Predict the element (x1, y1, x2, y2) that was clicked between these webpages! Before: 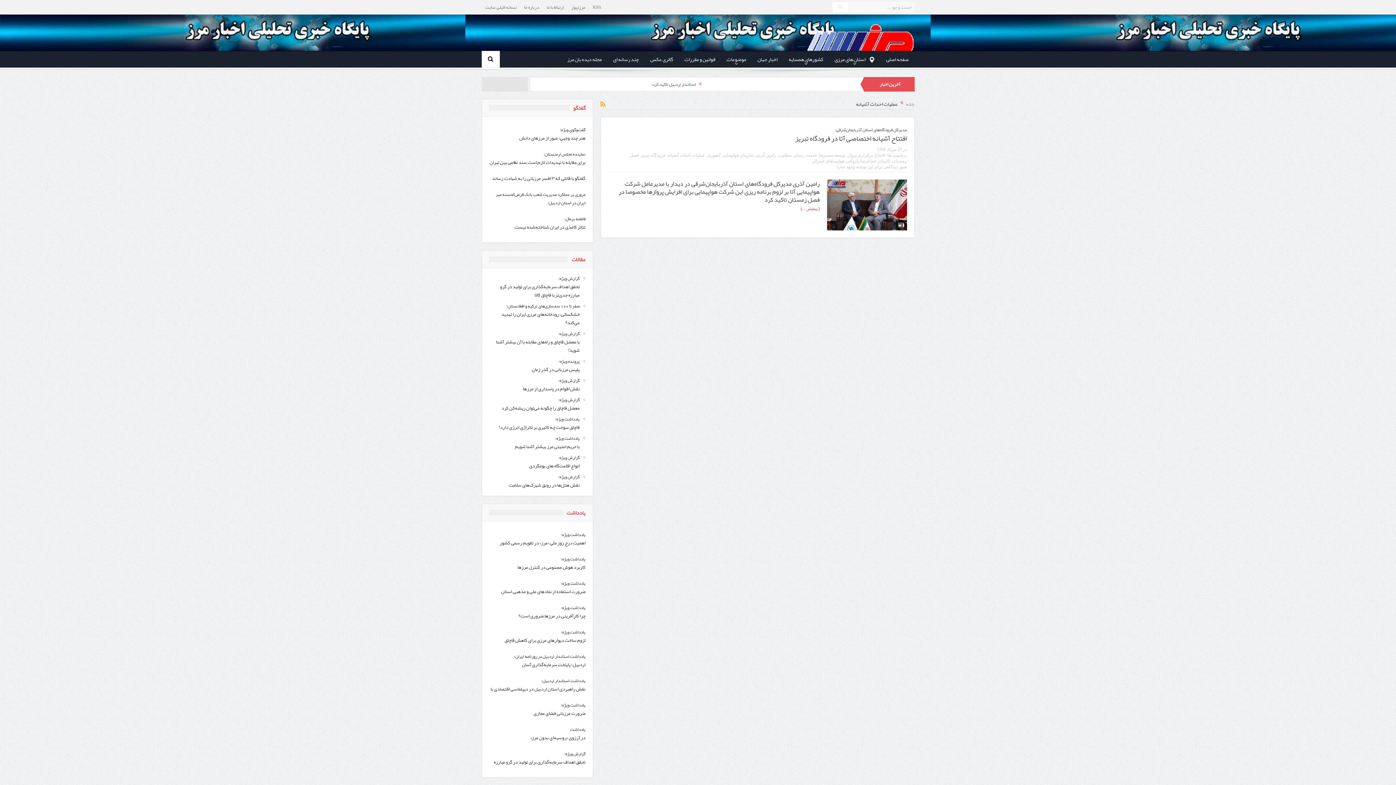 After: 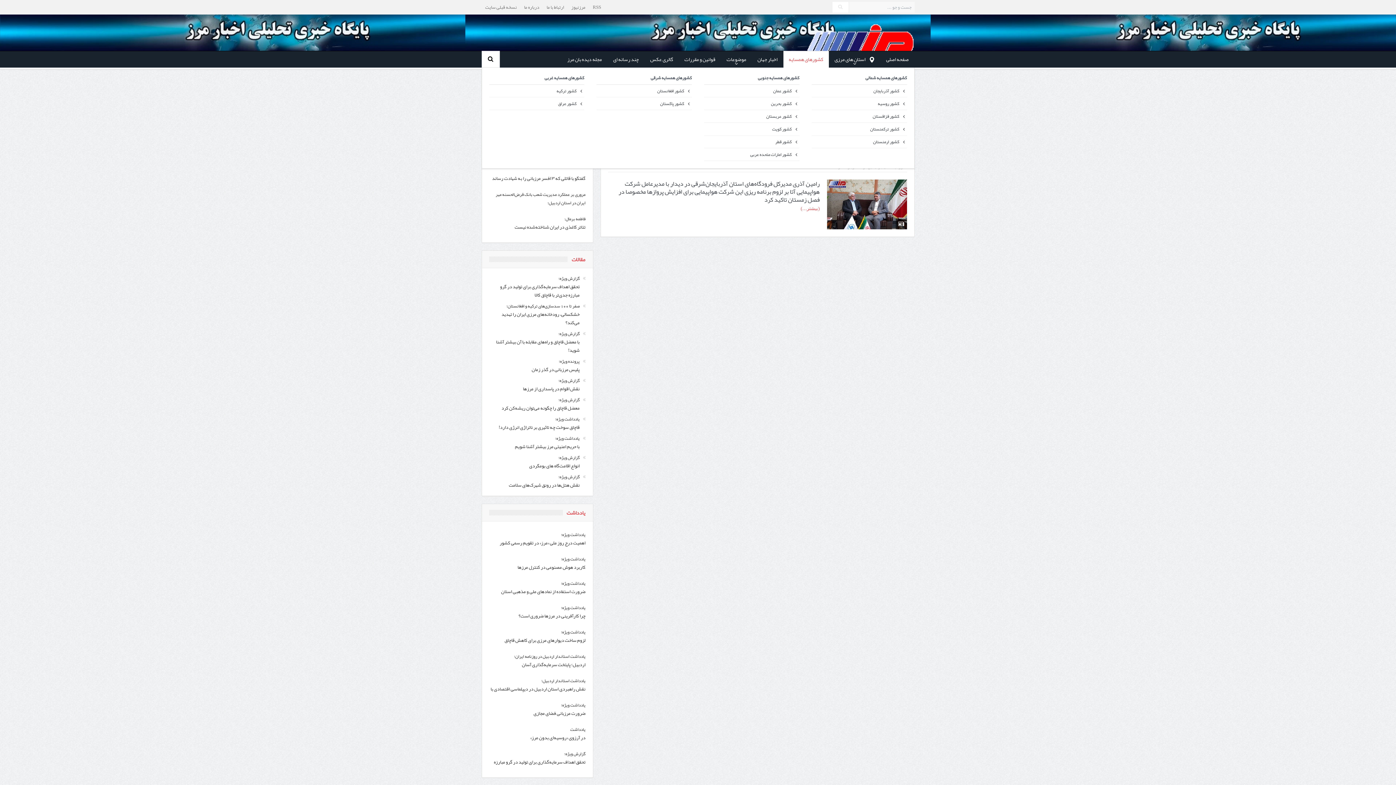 Action: label: کشورهای همسایه bbox: (783, 51, 828, 67)